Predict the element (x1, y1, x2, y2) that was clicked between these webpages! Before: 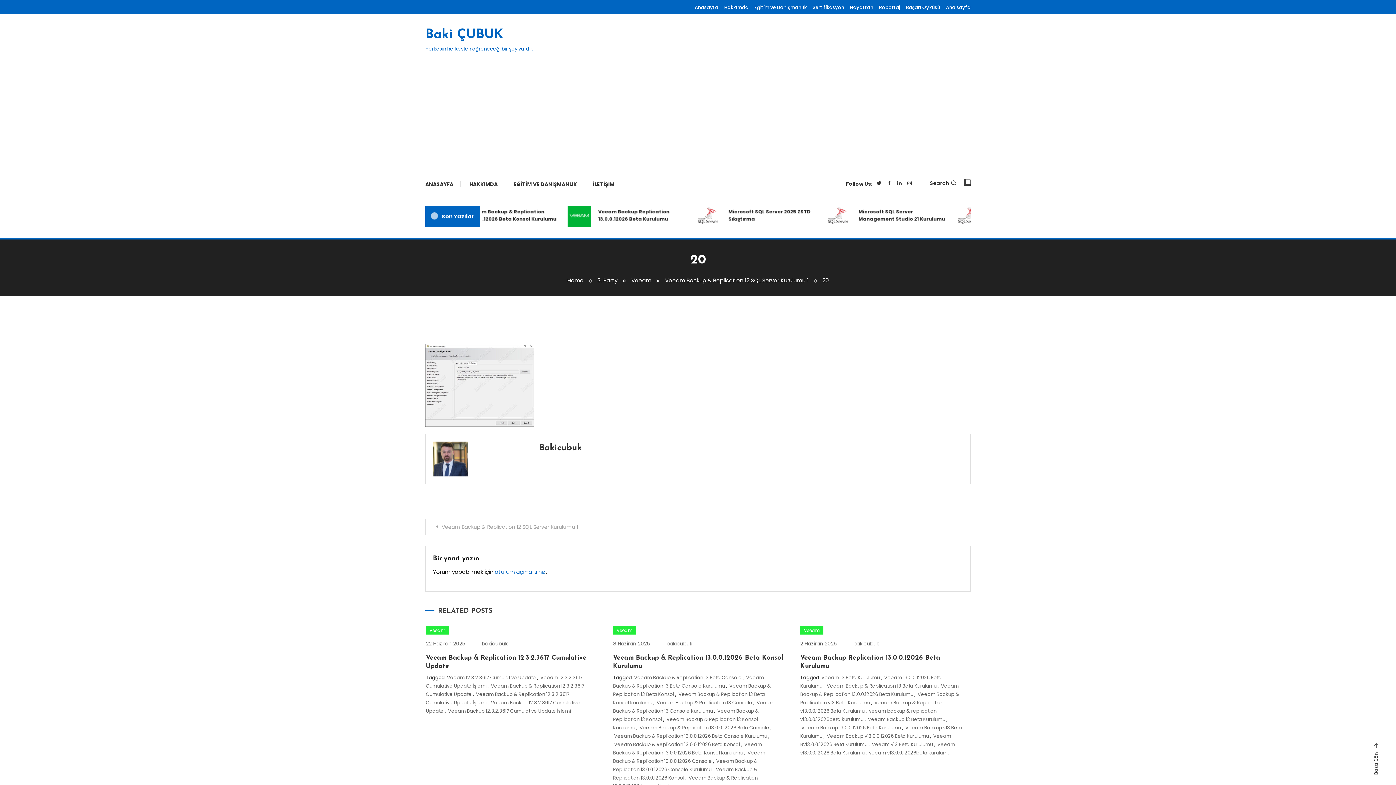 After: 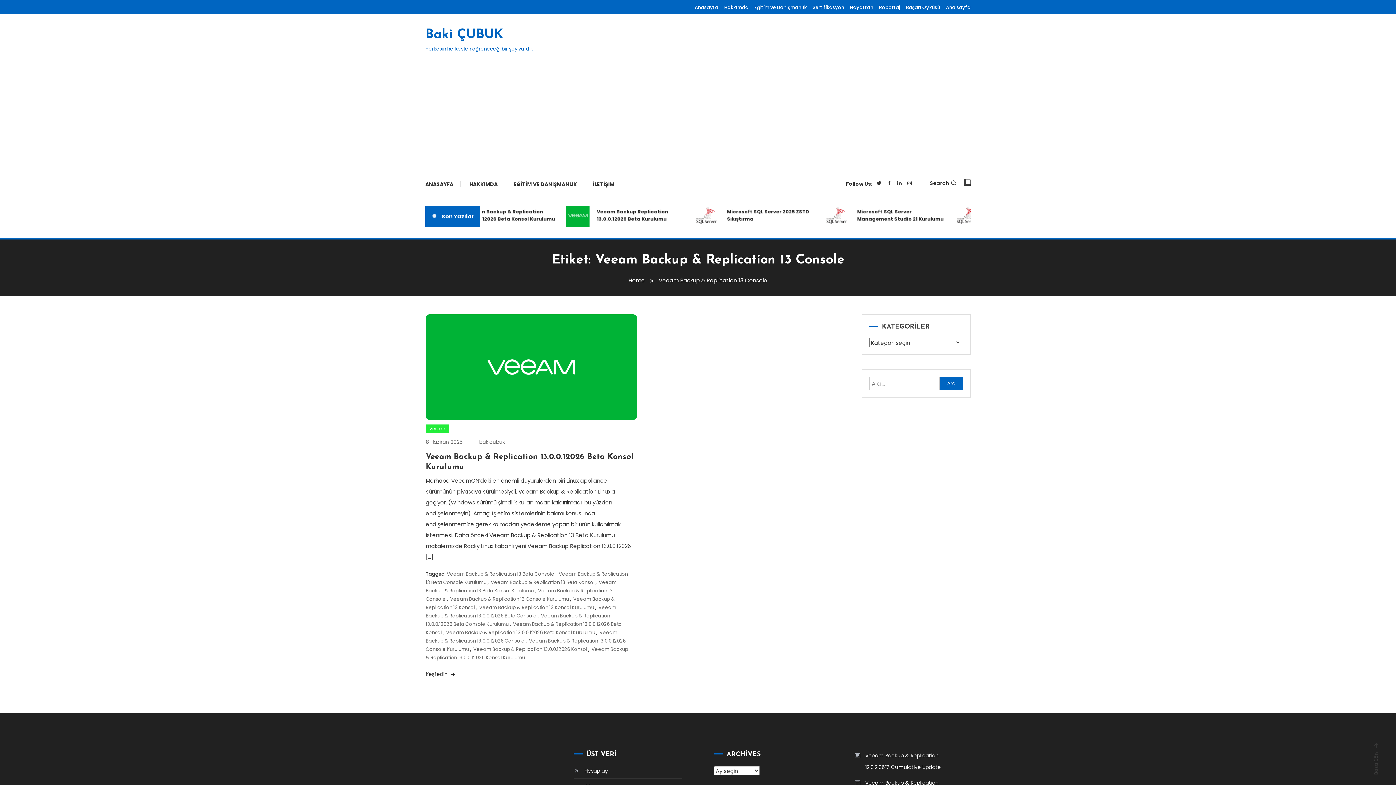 Action: label: Veeam Backup & Replication 13 Console bbox: (656, 699, 752, 706)